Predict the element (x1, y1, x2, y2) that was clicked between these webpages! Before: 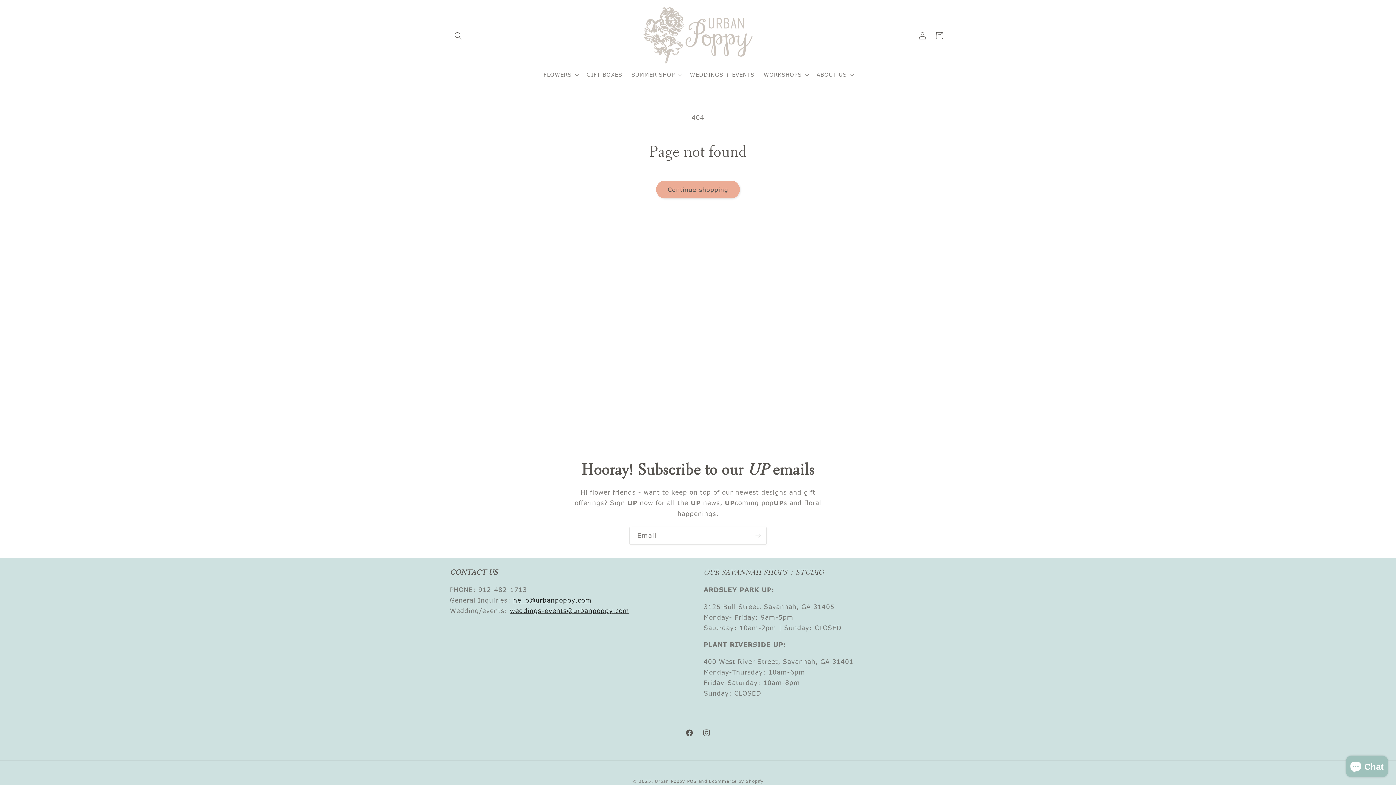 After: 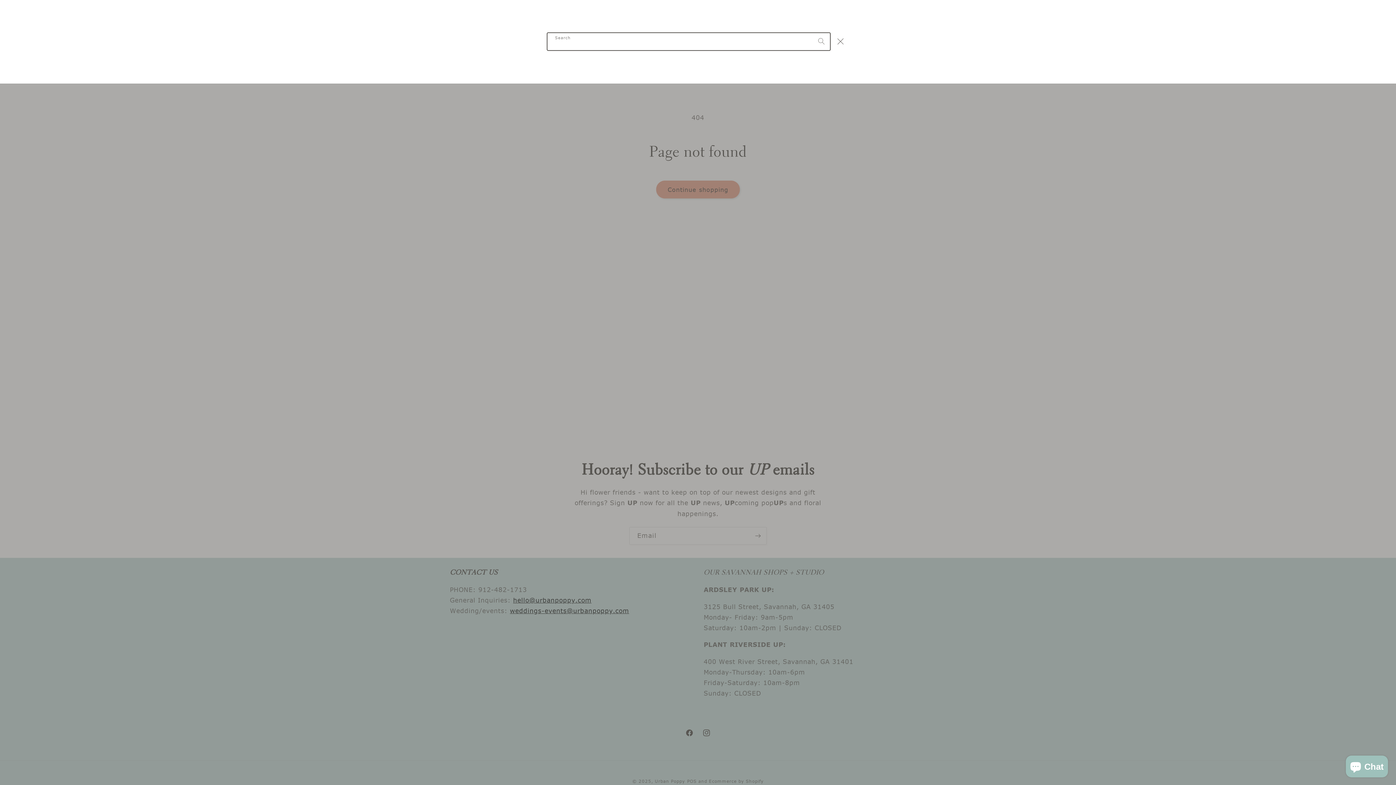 Action: label: Search bbox: (450, 27, 466, 44)